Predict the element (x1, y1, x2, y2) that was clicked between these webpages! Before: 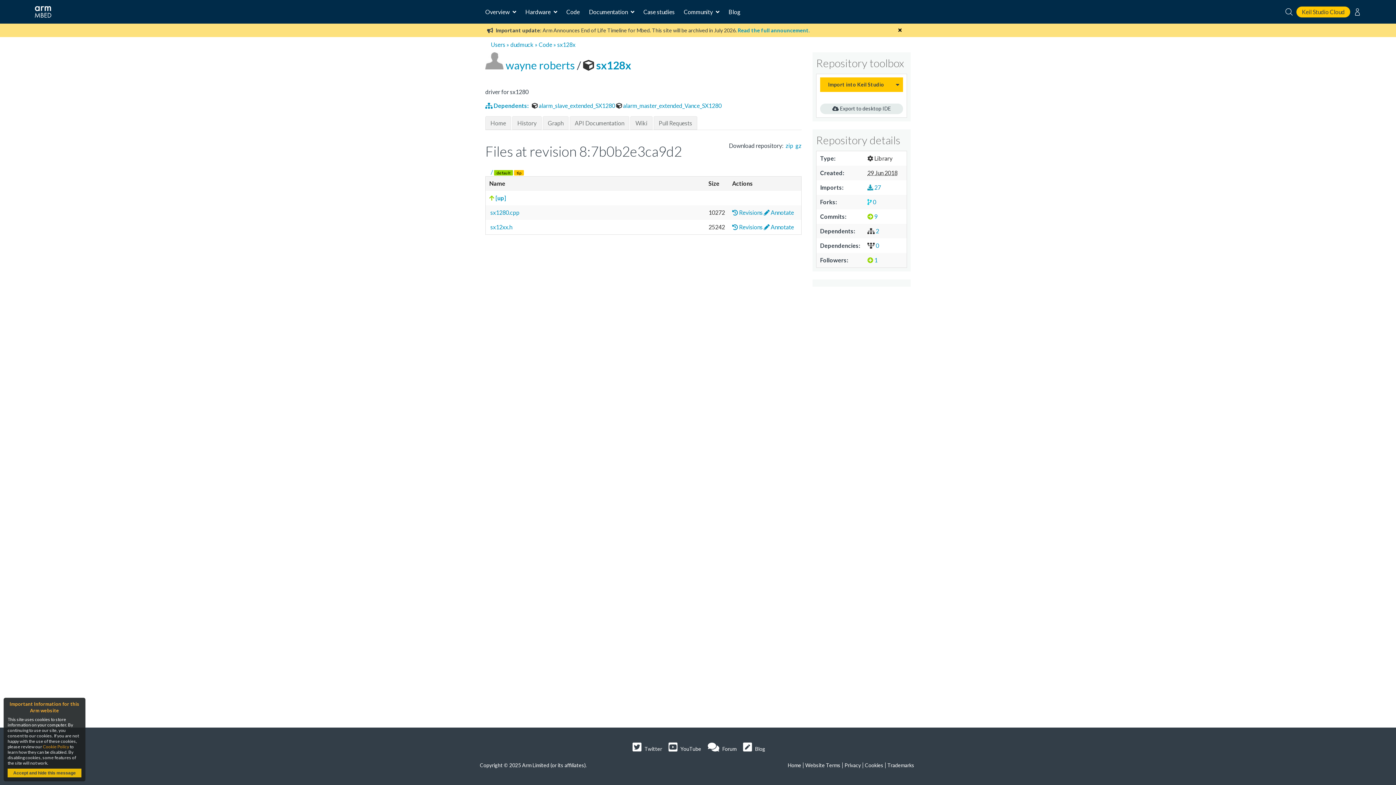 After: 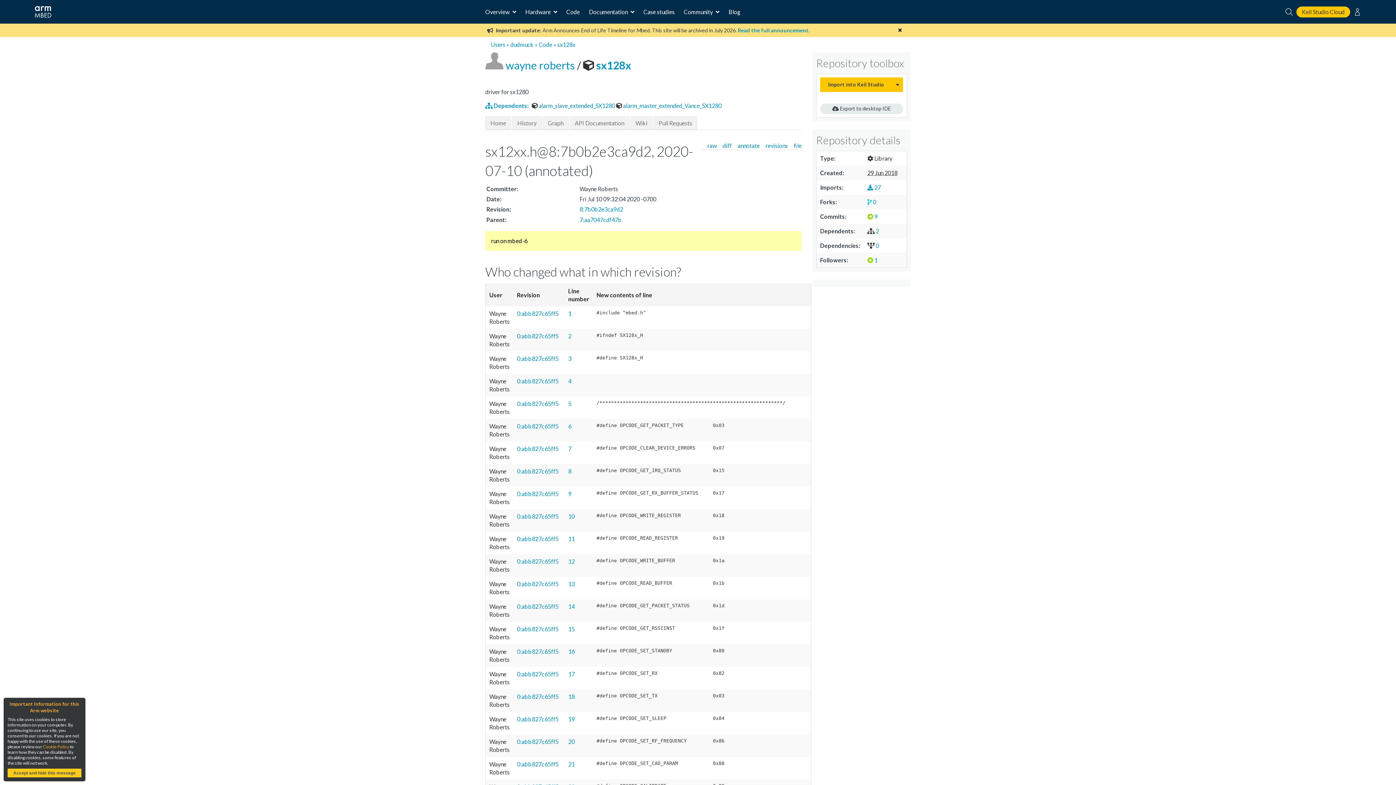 Action: label:  Annotate bbox: (764, 223, 794, 230)